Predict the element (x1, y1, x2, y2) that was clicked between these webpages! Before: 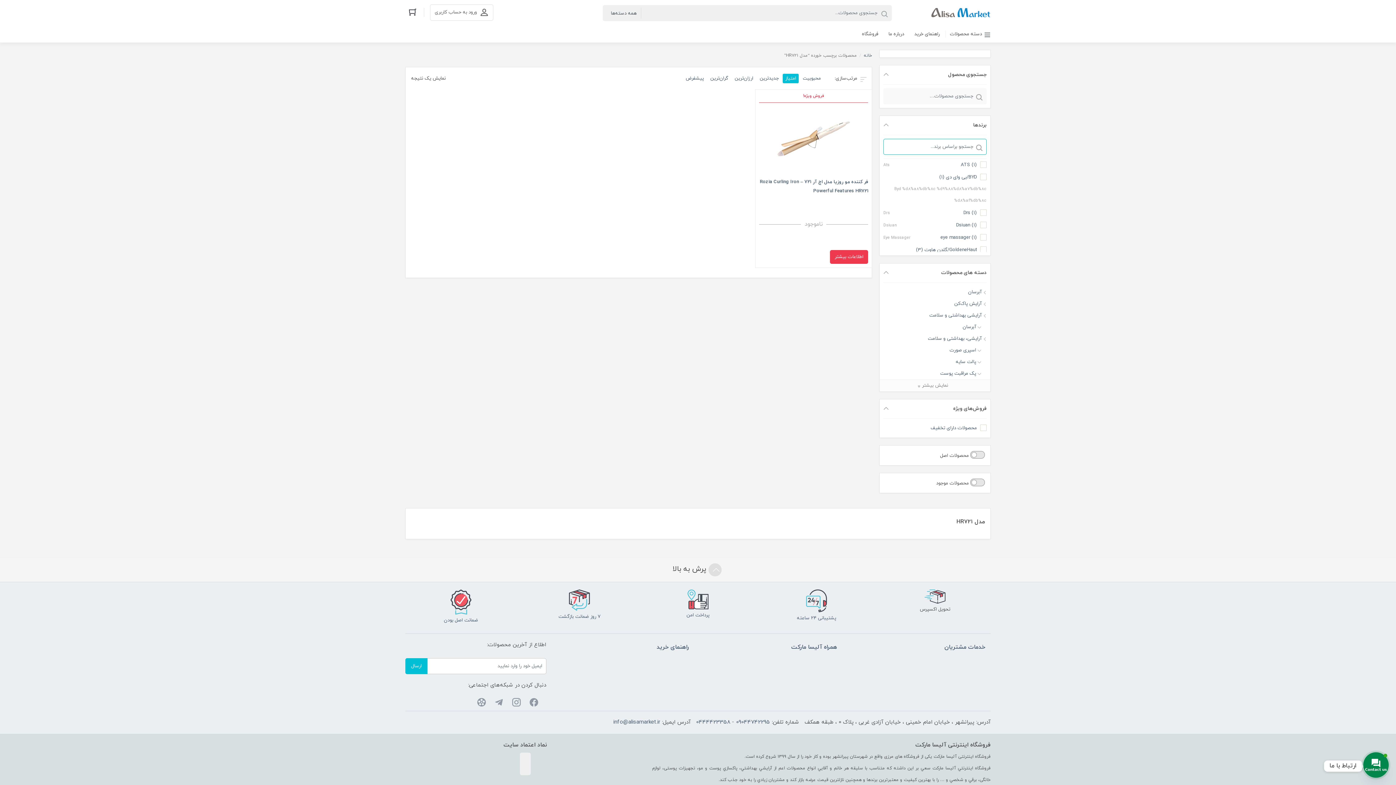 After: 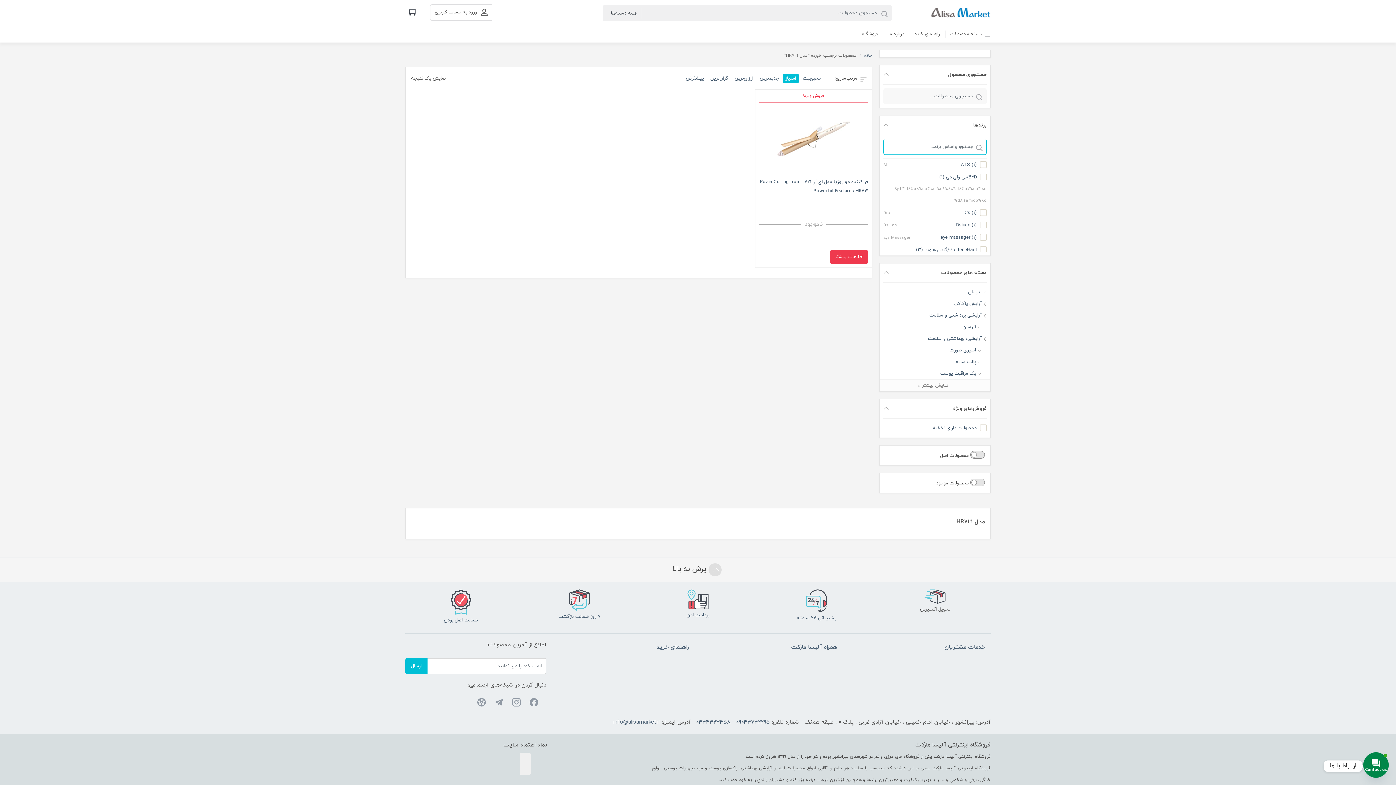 Action: bbox: (708, 563, 721, 576)